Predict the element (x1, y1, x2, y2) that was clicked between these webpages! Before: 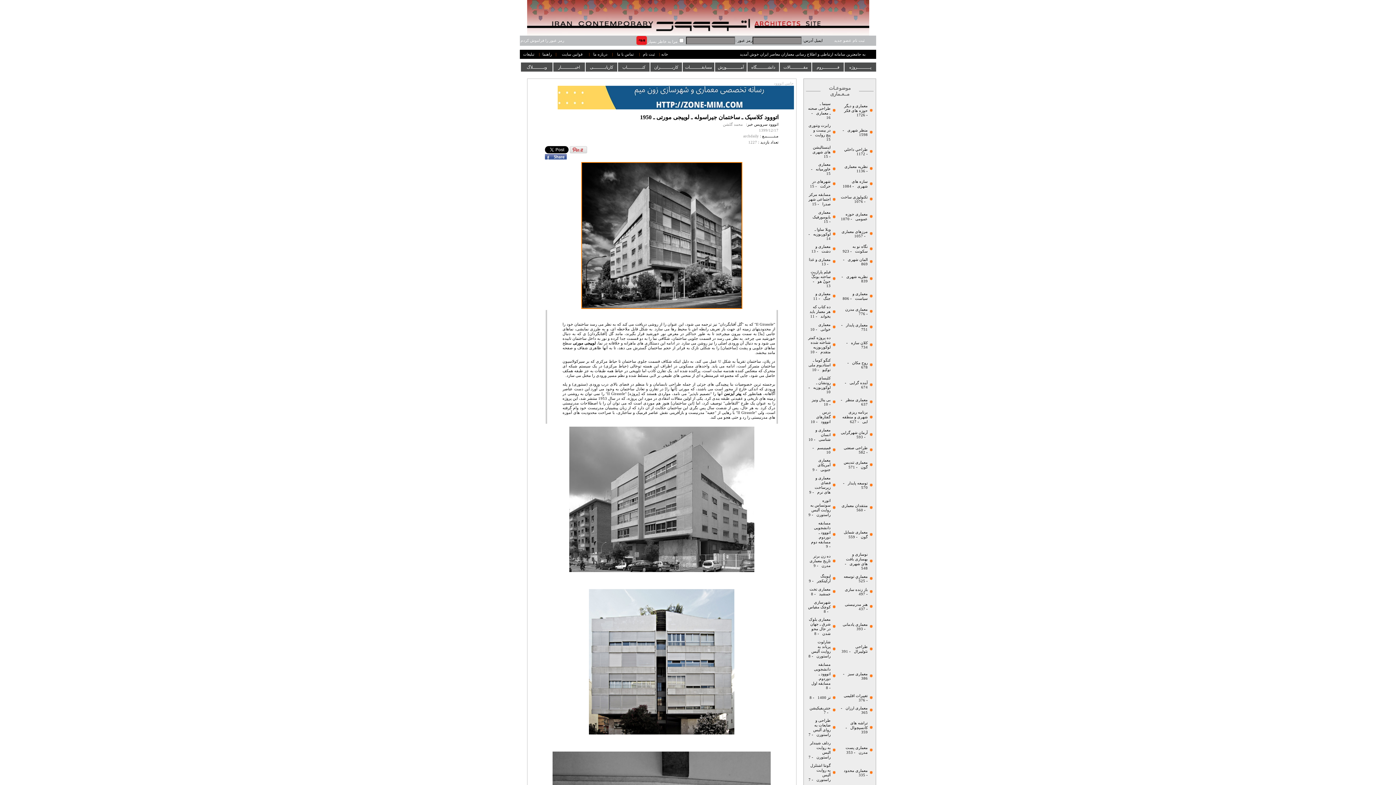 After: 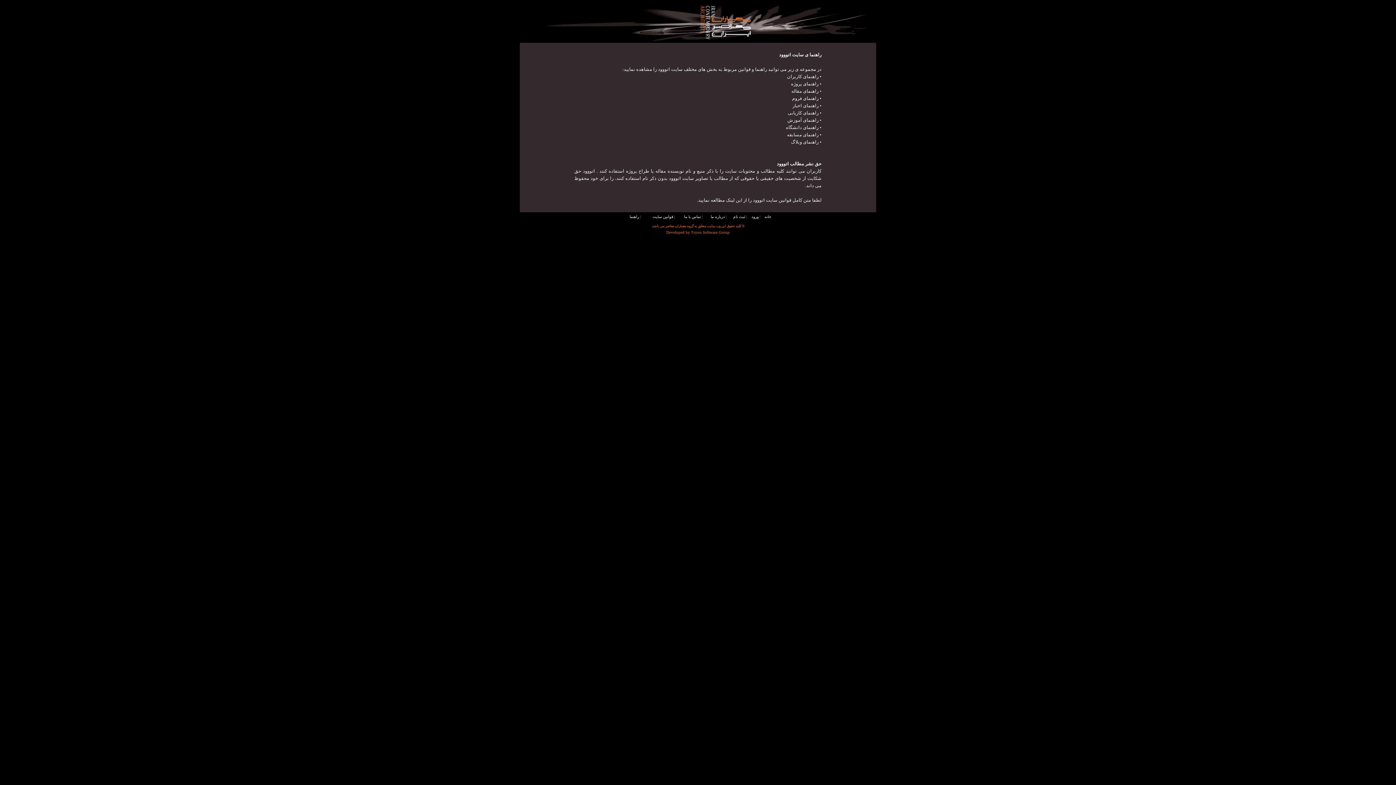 Action: bbox: (542, 52, 552, 56) label: راهنما